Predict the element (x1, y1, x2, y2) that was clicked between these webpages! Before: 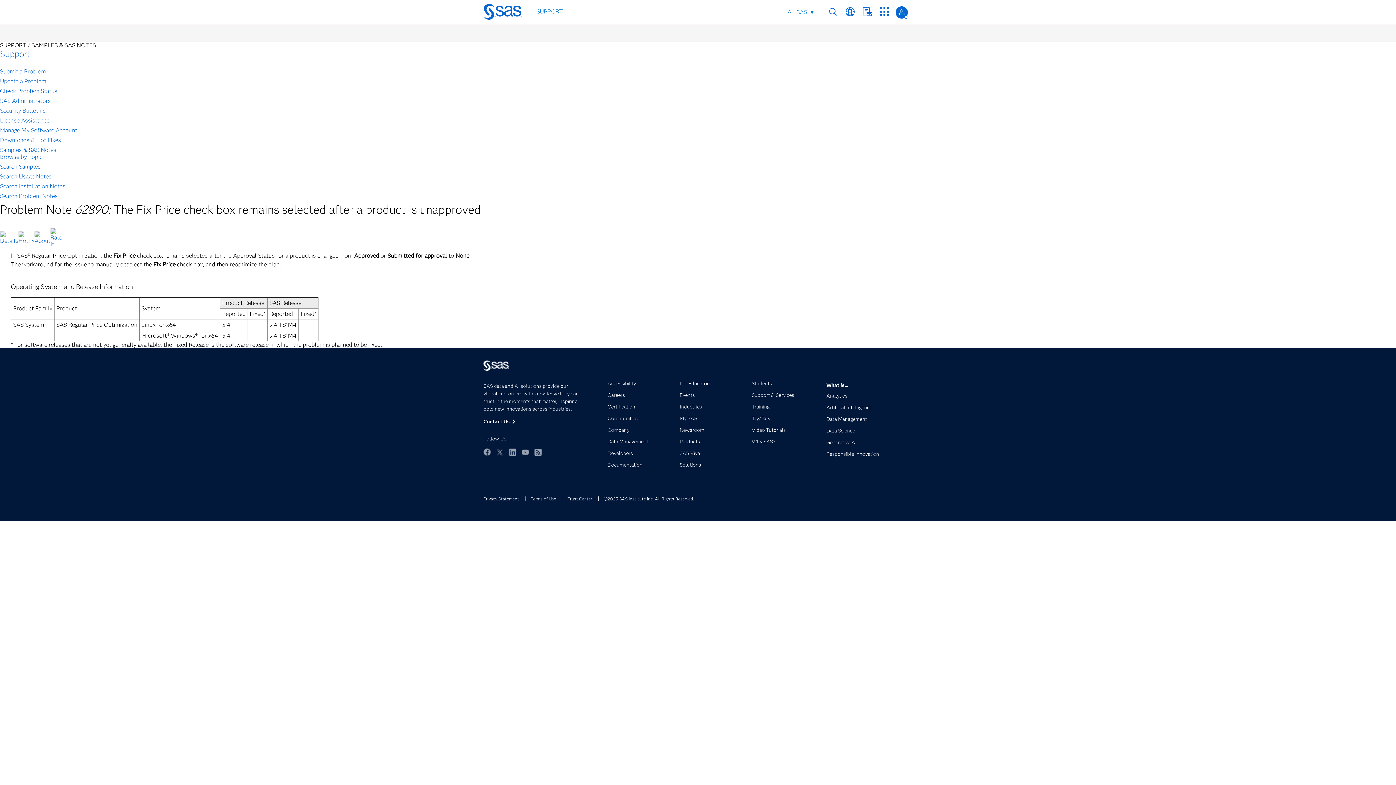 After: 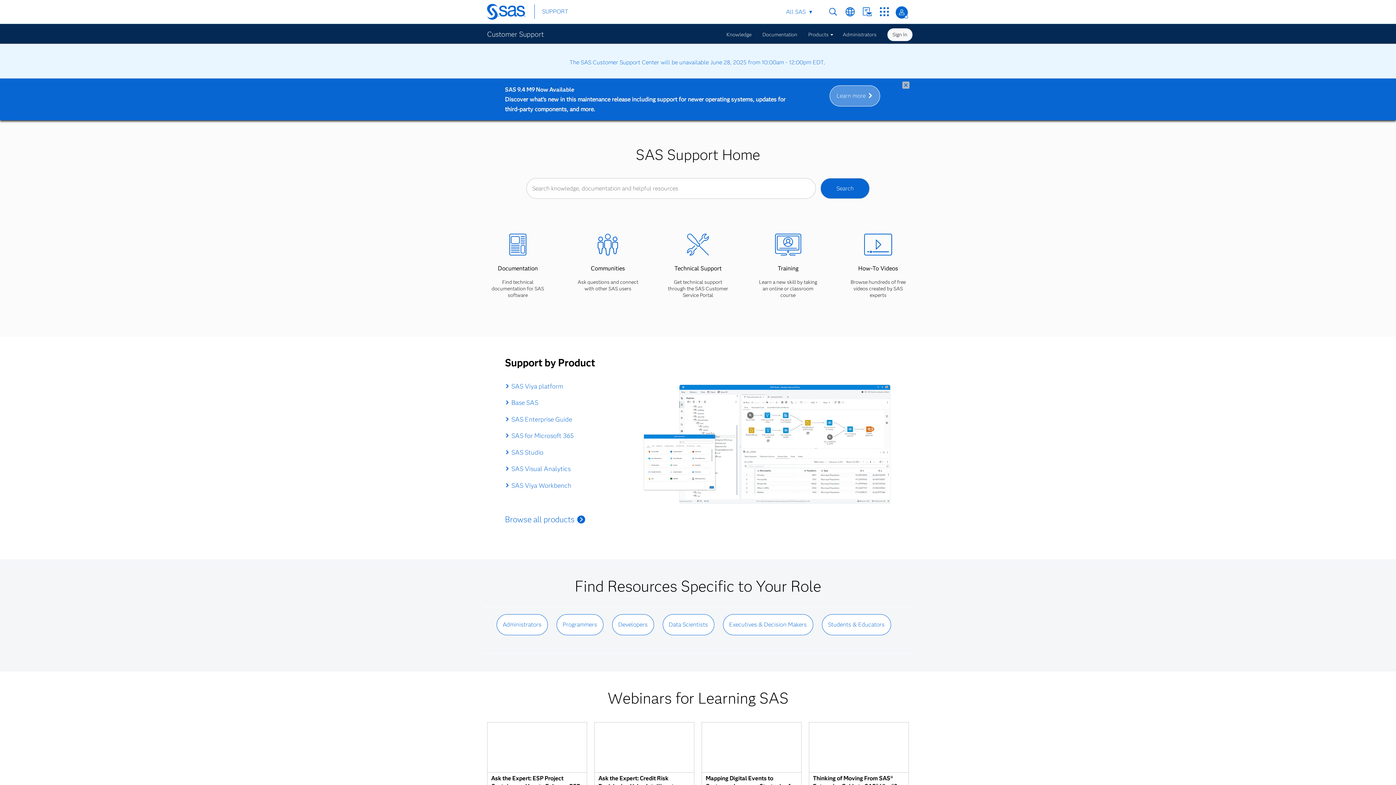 Action: label: Support & Services bbox: (751, 394, 813, 403)